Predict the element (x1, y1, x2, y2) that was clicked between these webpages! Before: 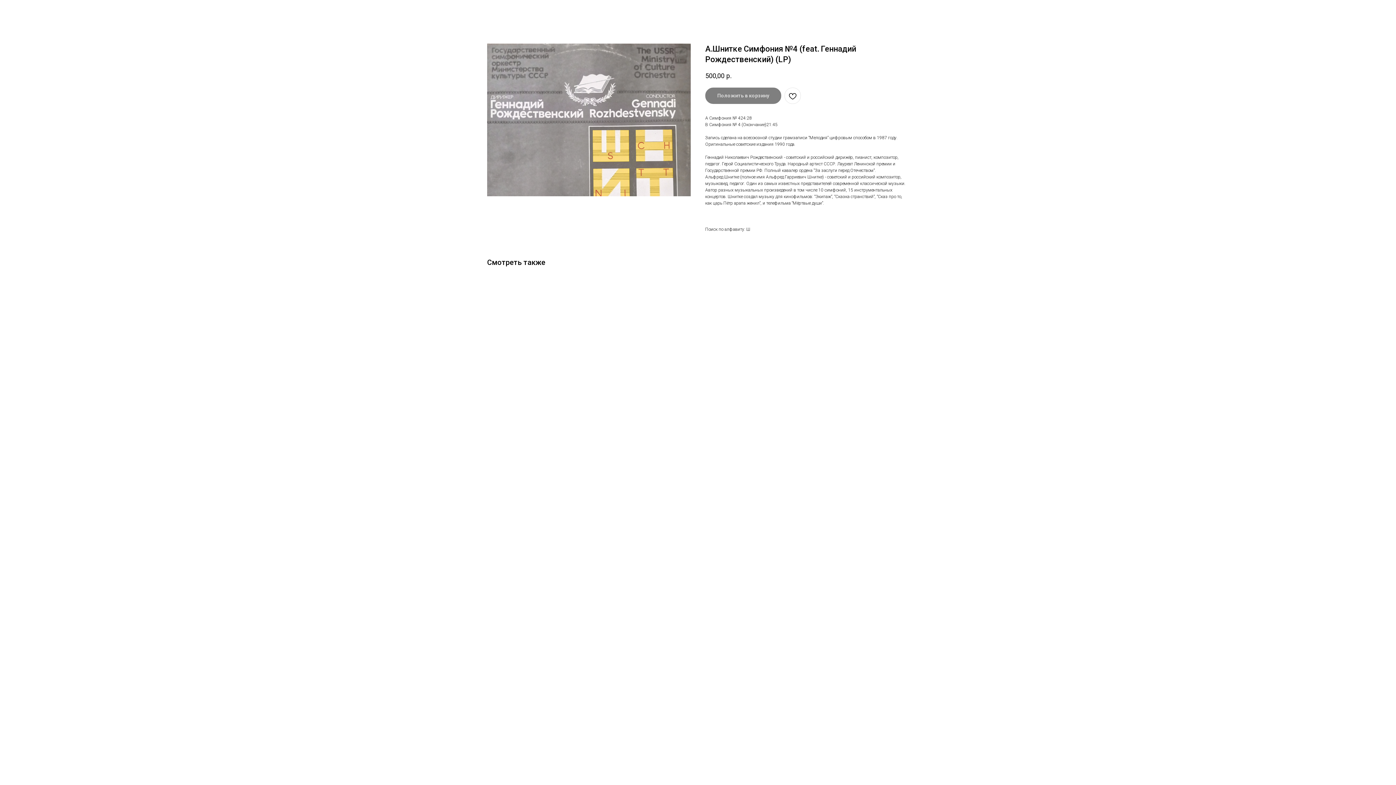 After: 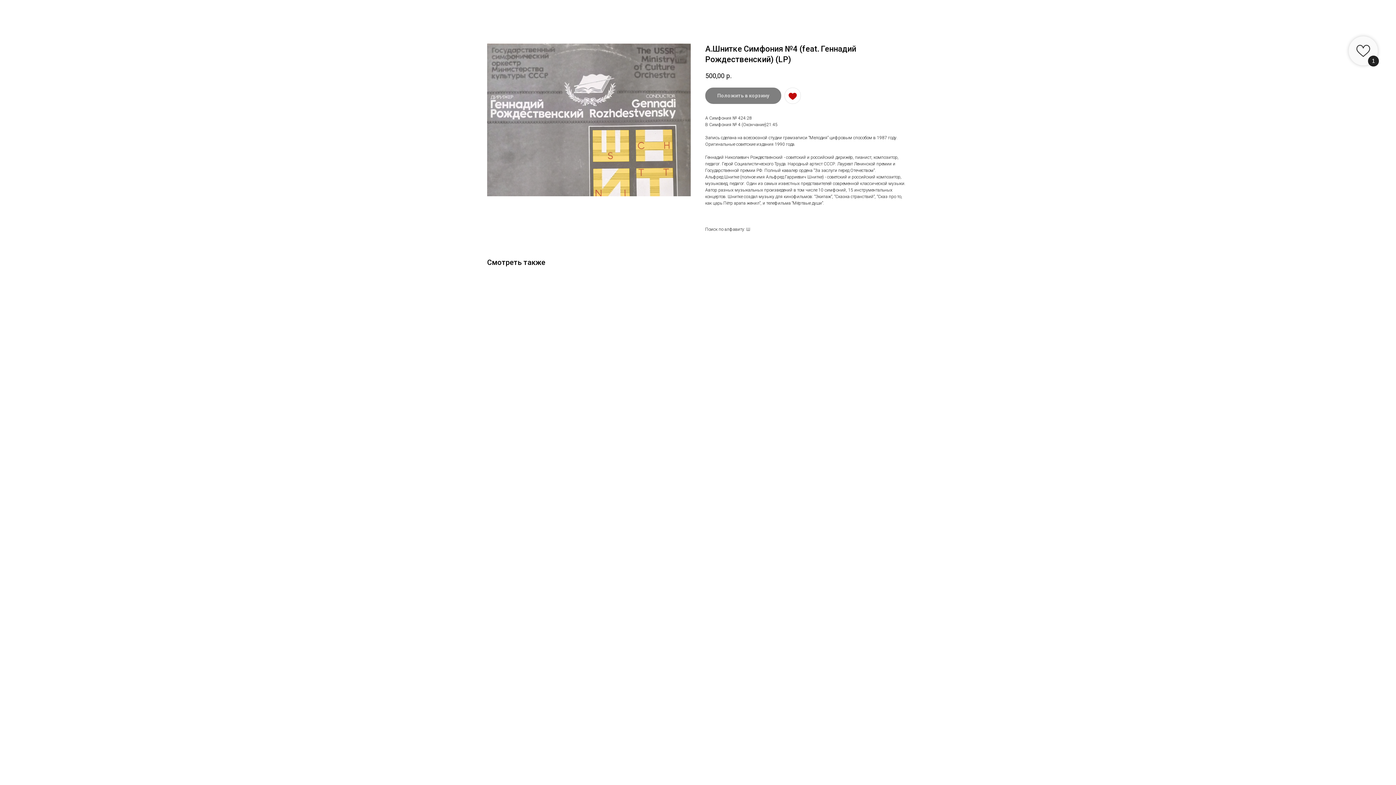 Action: bbox: (784, 87, 801, 104)